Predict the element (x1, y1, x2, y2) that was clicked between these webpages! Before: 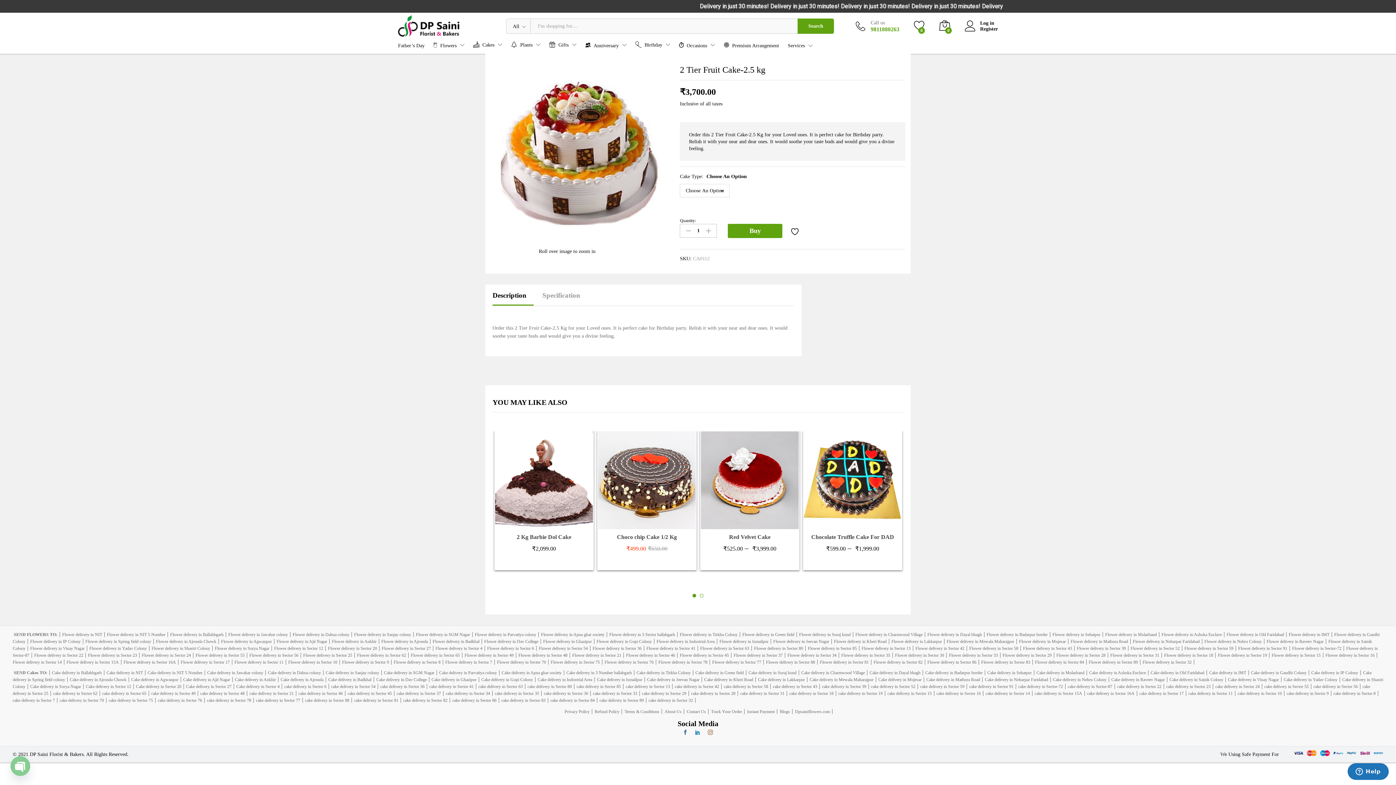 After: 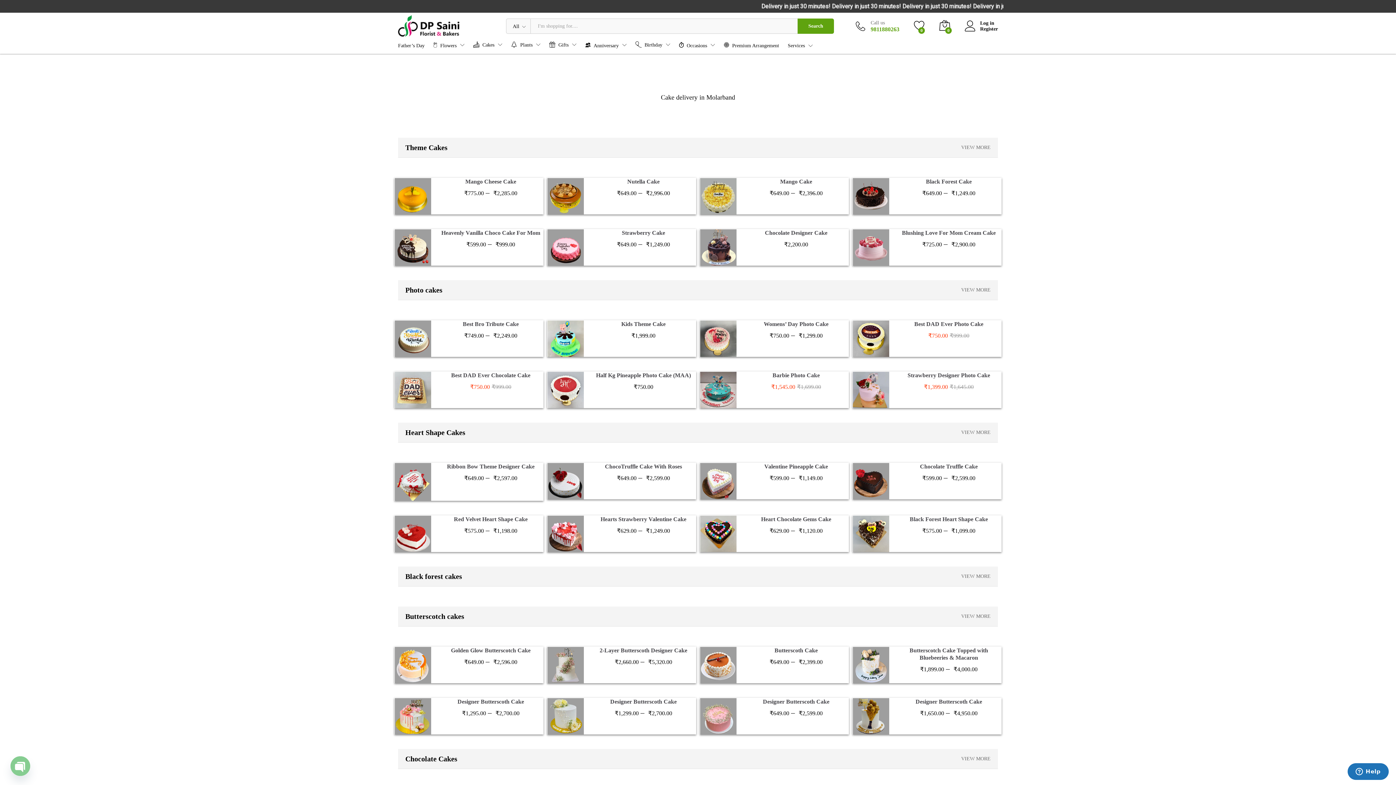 Action: bbox: (1036, 670, 1084, 675) label: Cake delivery in Molarband